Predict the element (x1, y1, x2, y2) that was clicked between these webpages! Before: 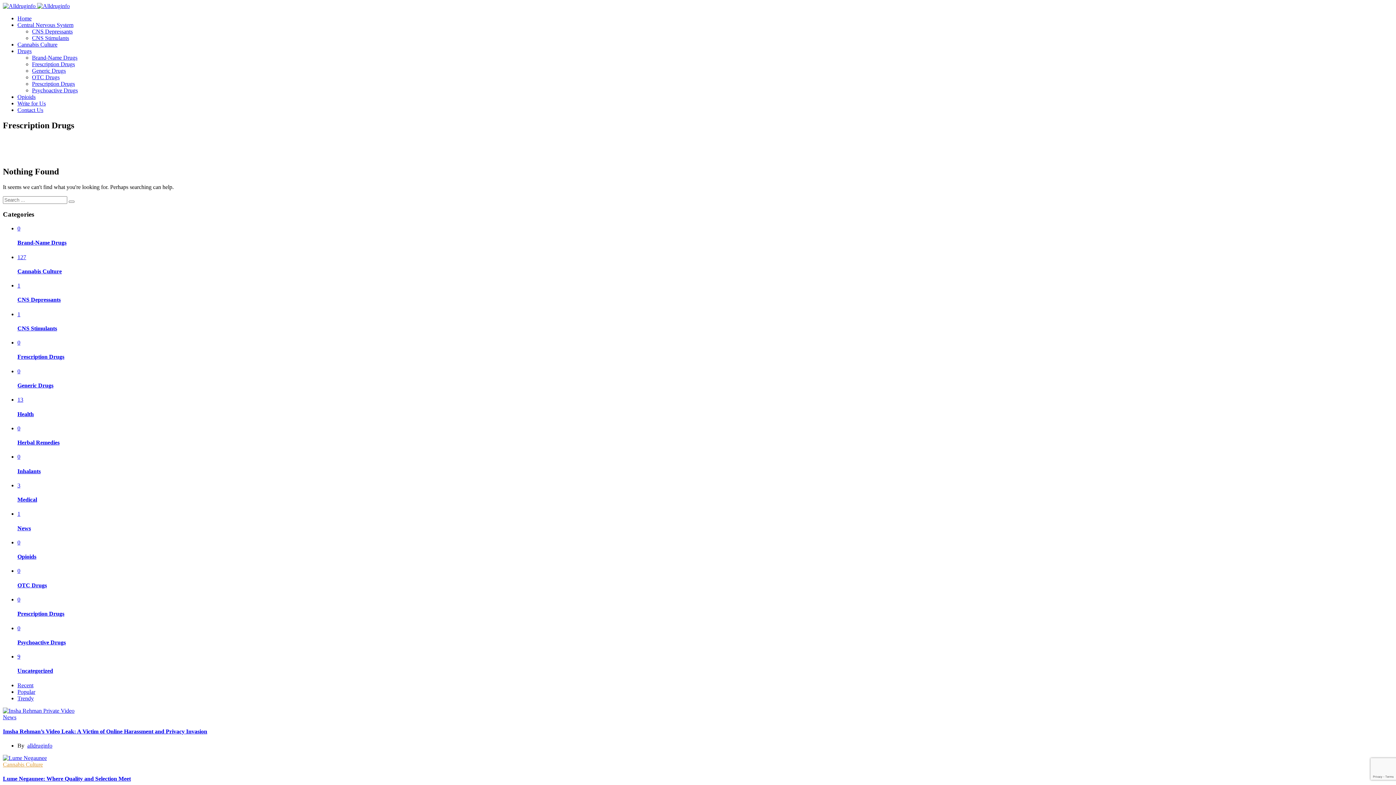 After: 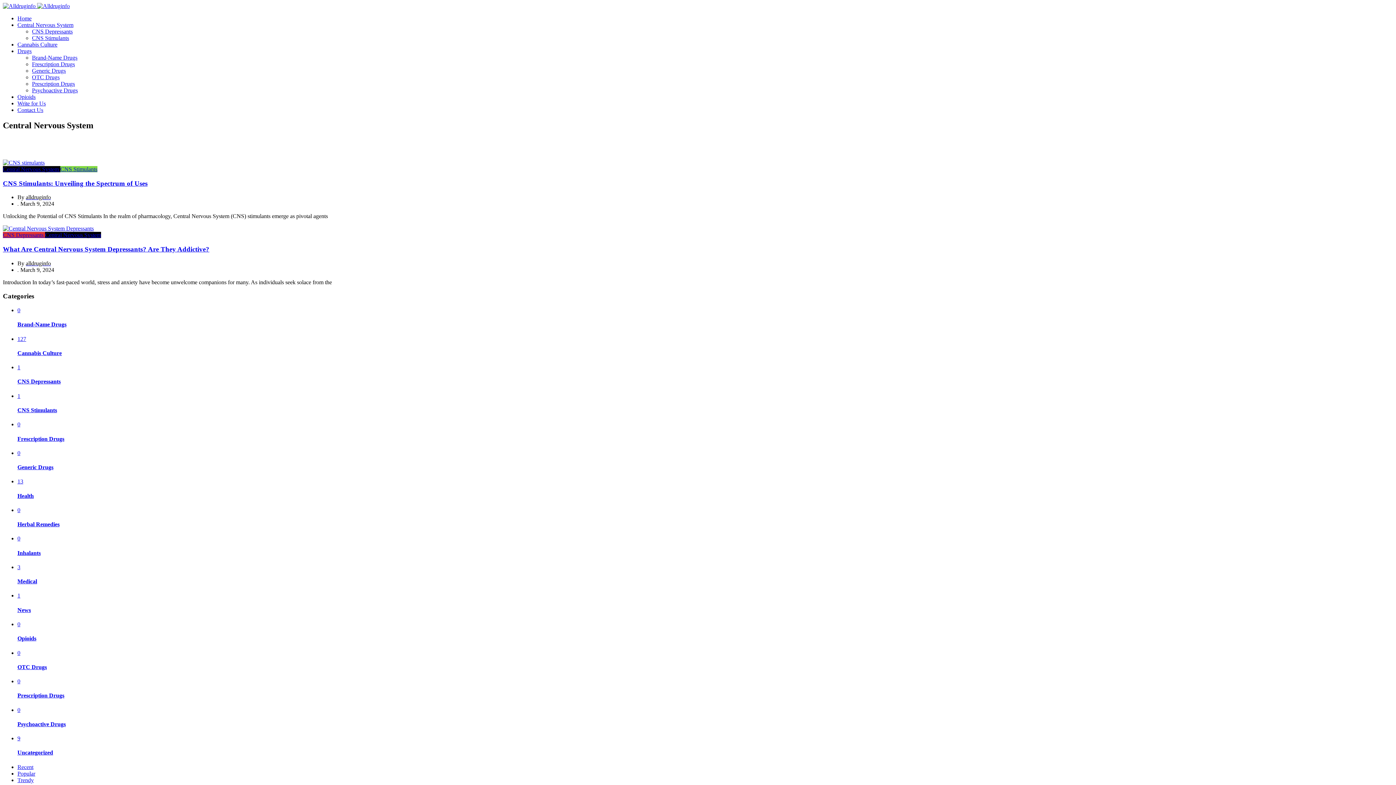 Action: label: Central Nervous System bbox: (17, 21, 73, 28)